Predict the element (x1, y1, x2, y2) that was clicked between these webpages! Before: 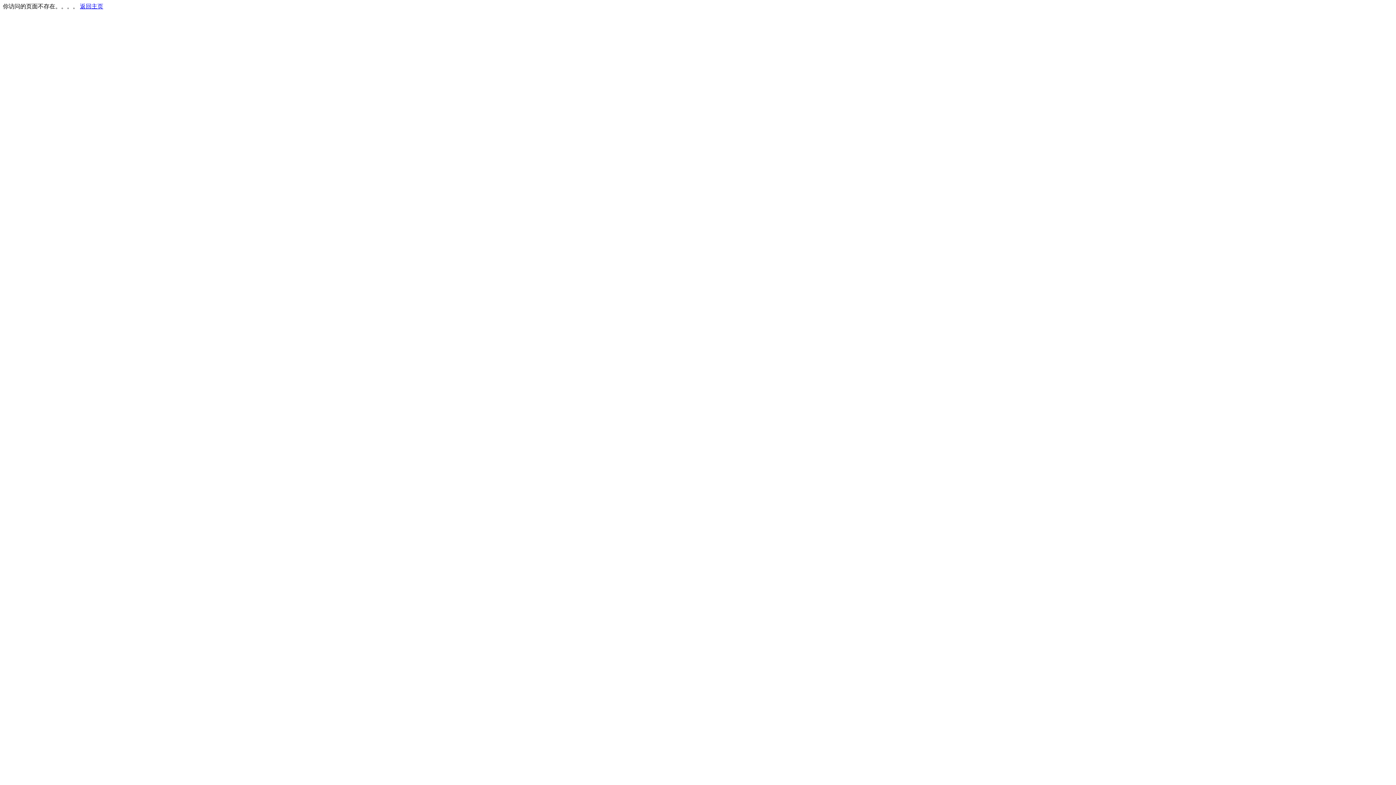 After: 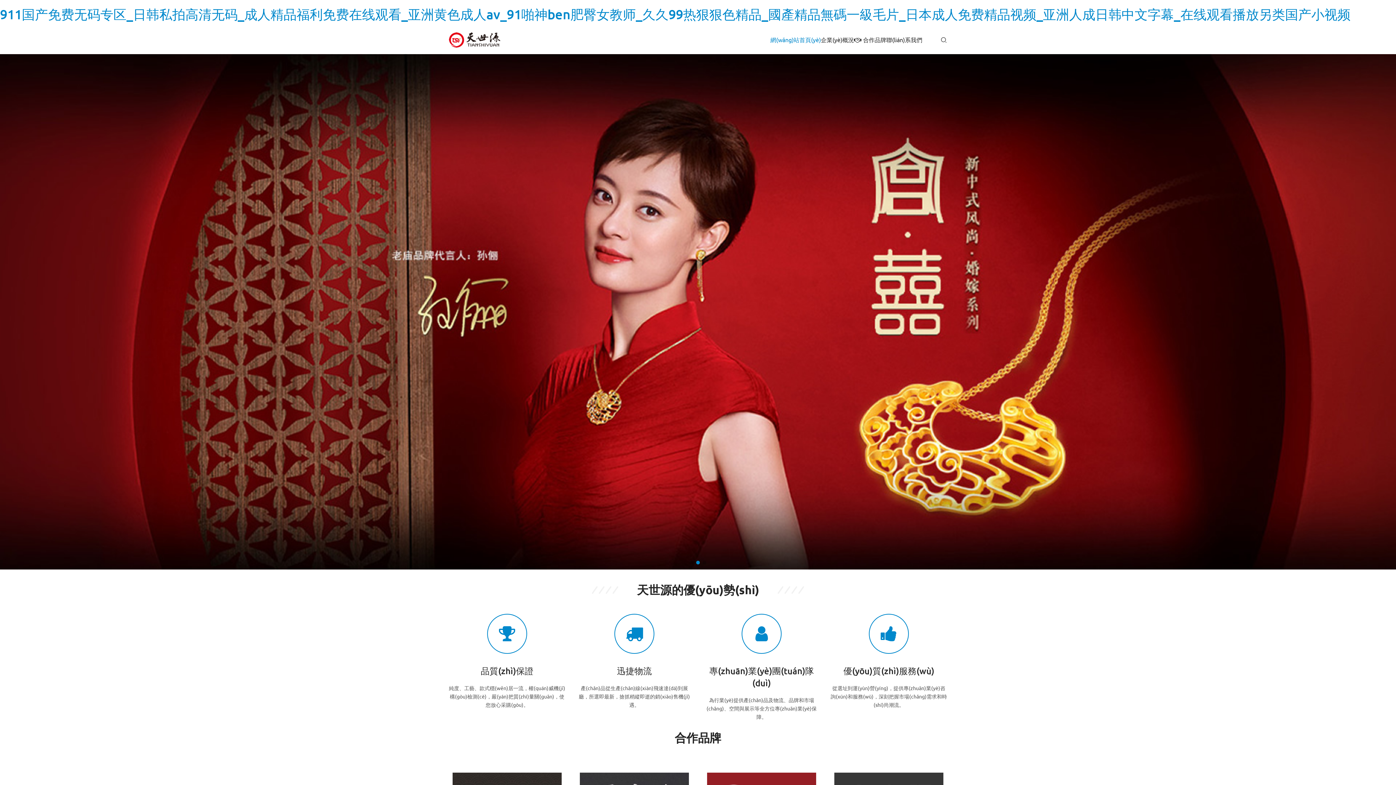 Action: label: 返回主页 bbox: (80, 3, 103, 9)